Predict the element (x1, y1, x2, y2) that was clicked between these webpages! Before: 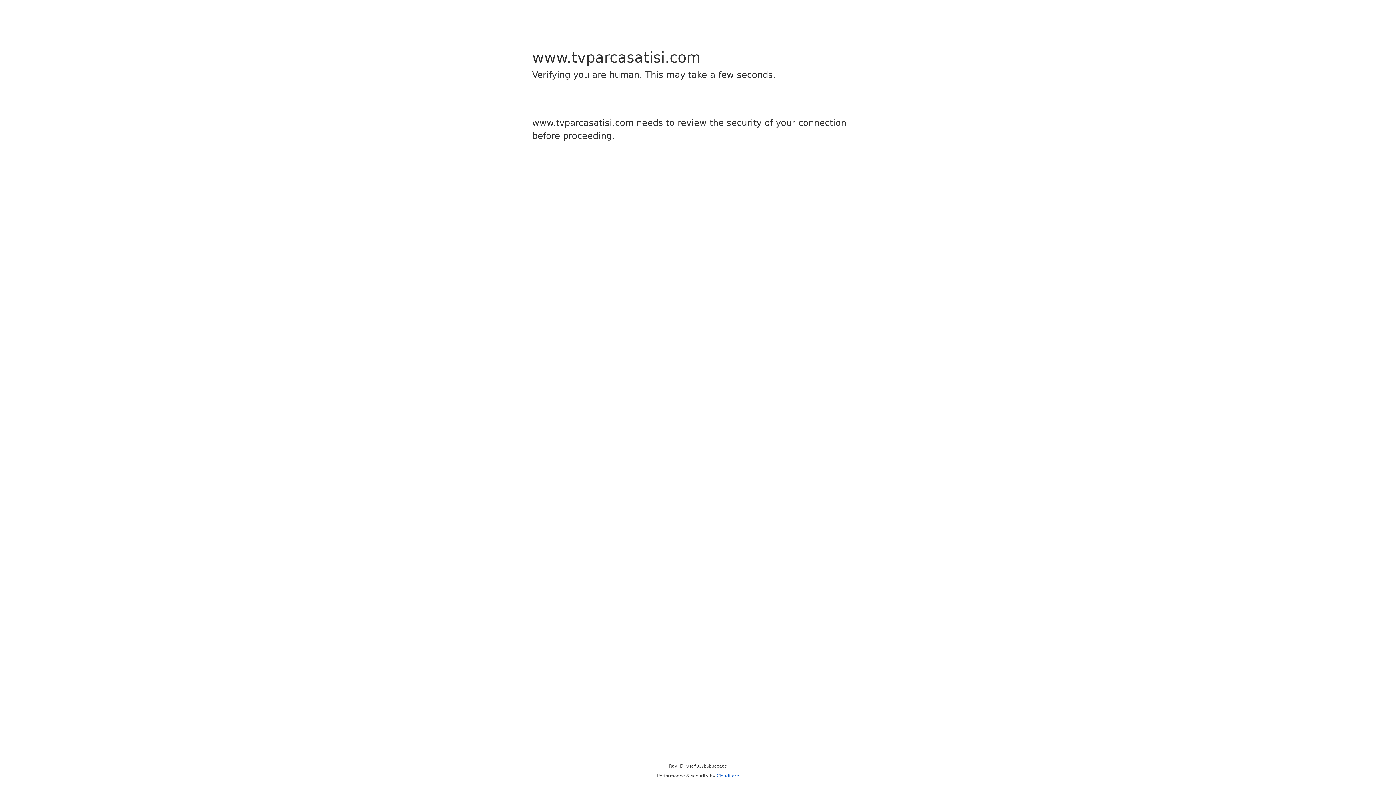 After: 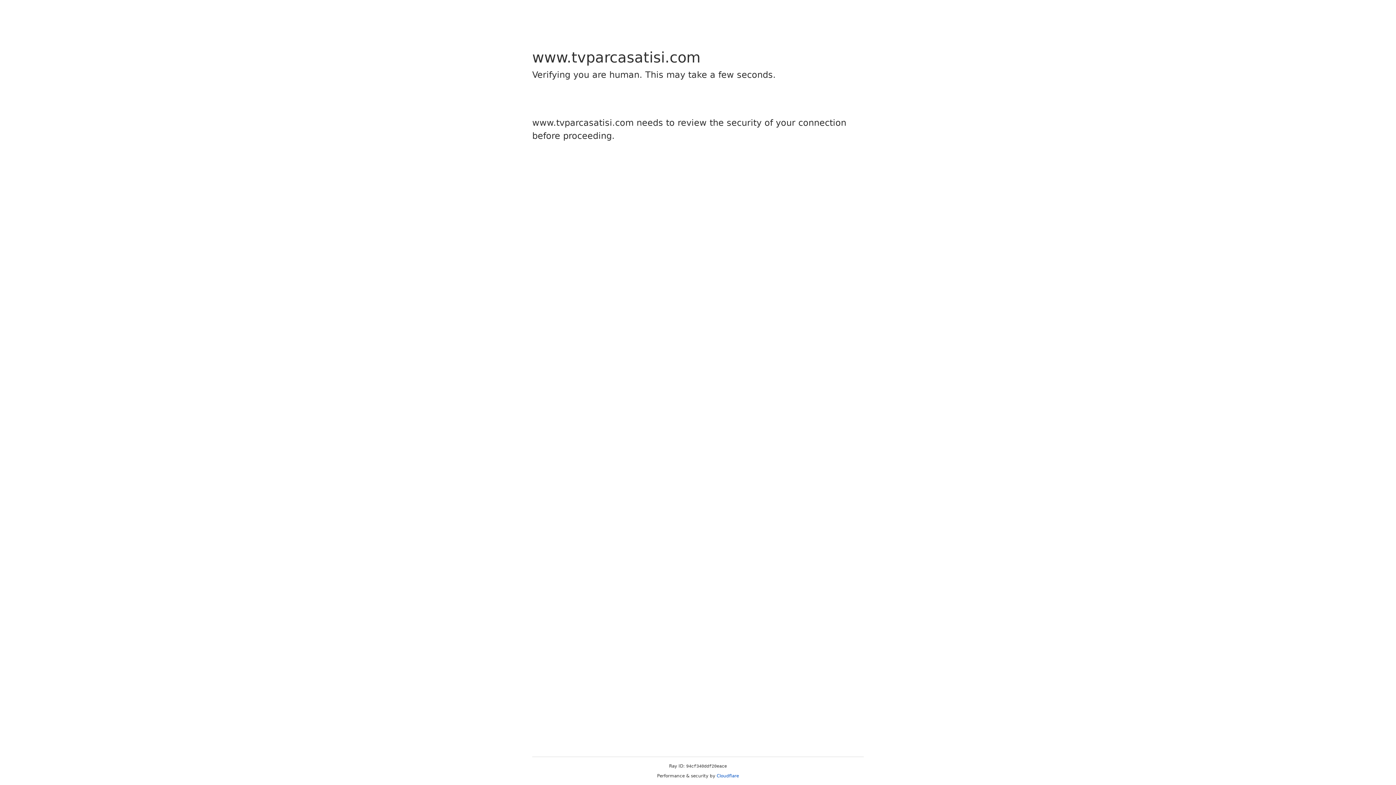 Action: label: Cloudflare bbox: (716, 773, 739, 778)